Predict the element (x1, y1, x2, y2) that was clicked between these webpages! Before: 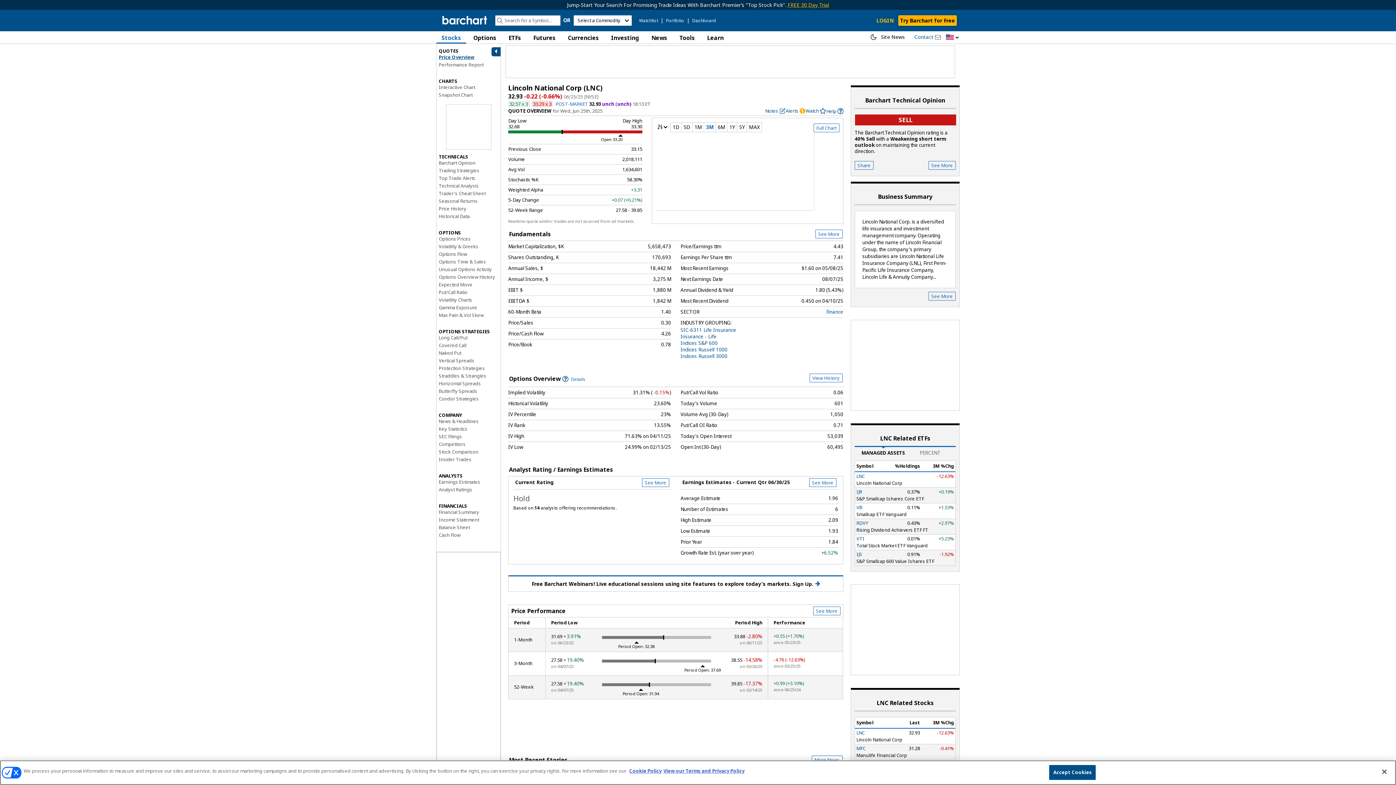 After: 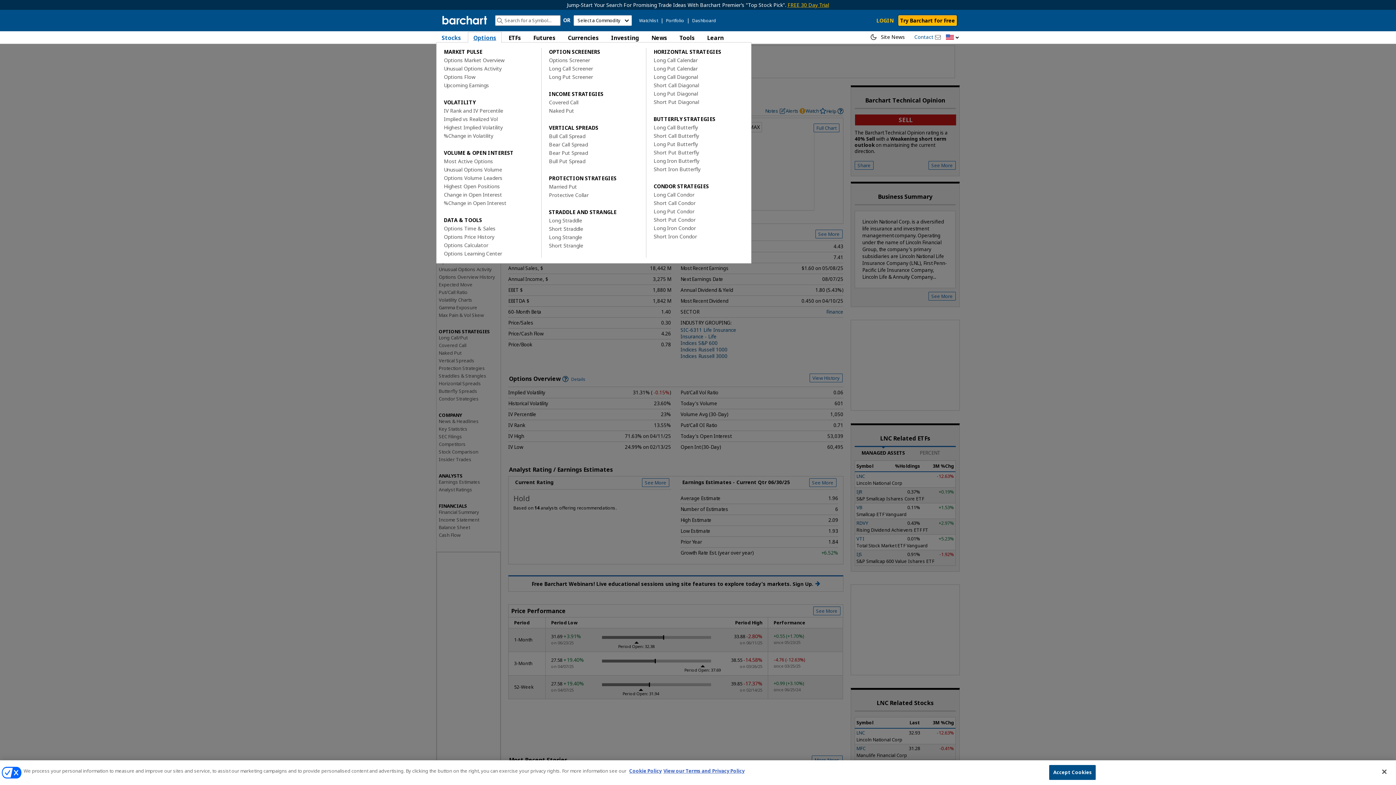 Action: bbox: (468, 31, 501, 42) label: Options